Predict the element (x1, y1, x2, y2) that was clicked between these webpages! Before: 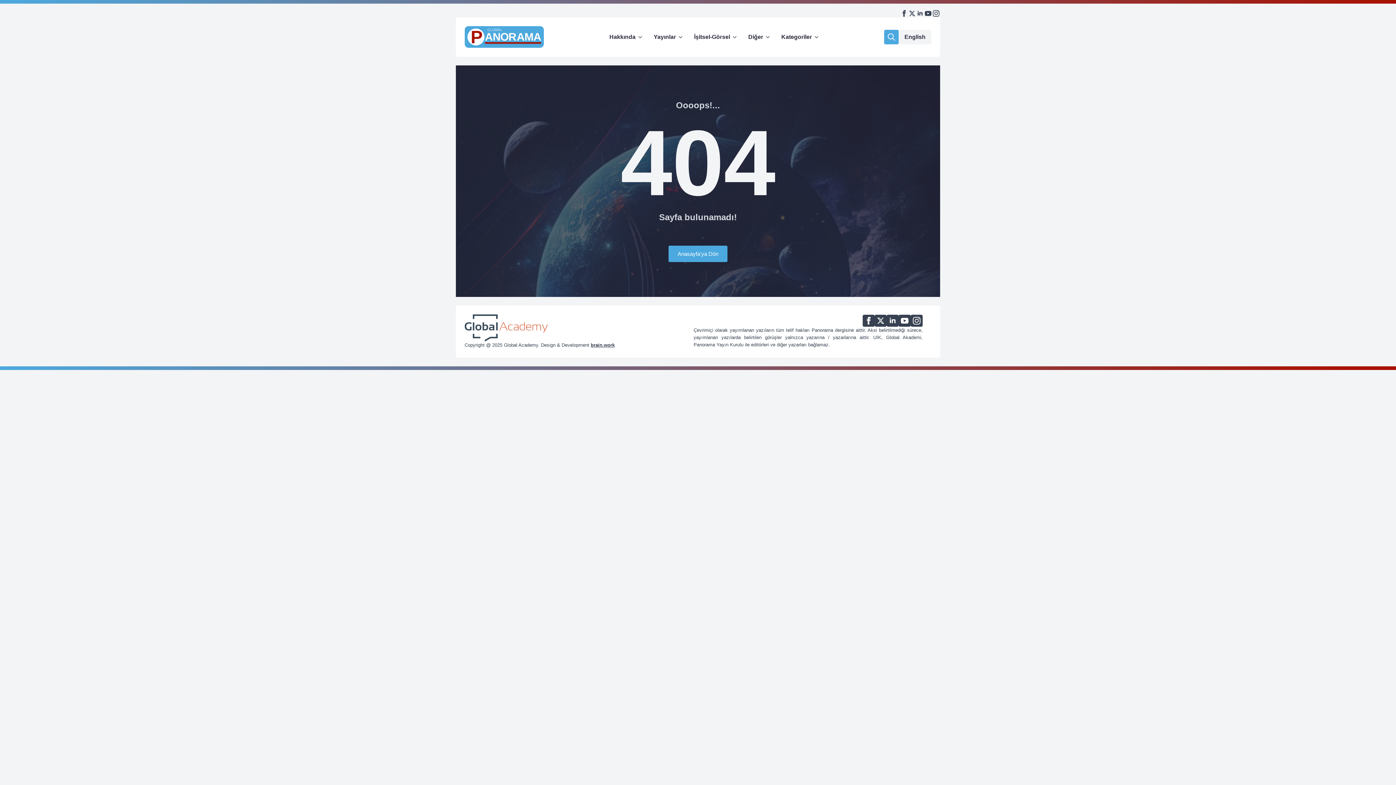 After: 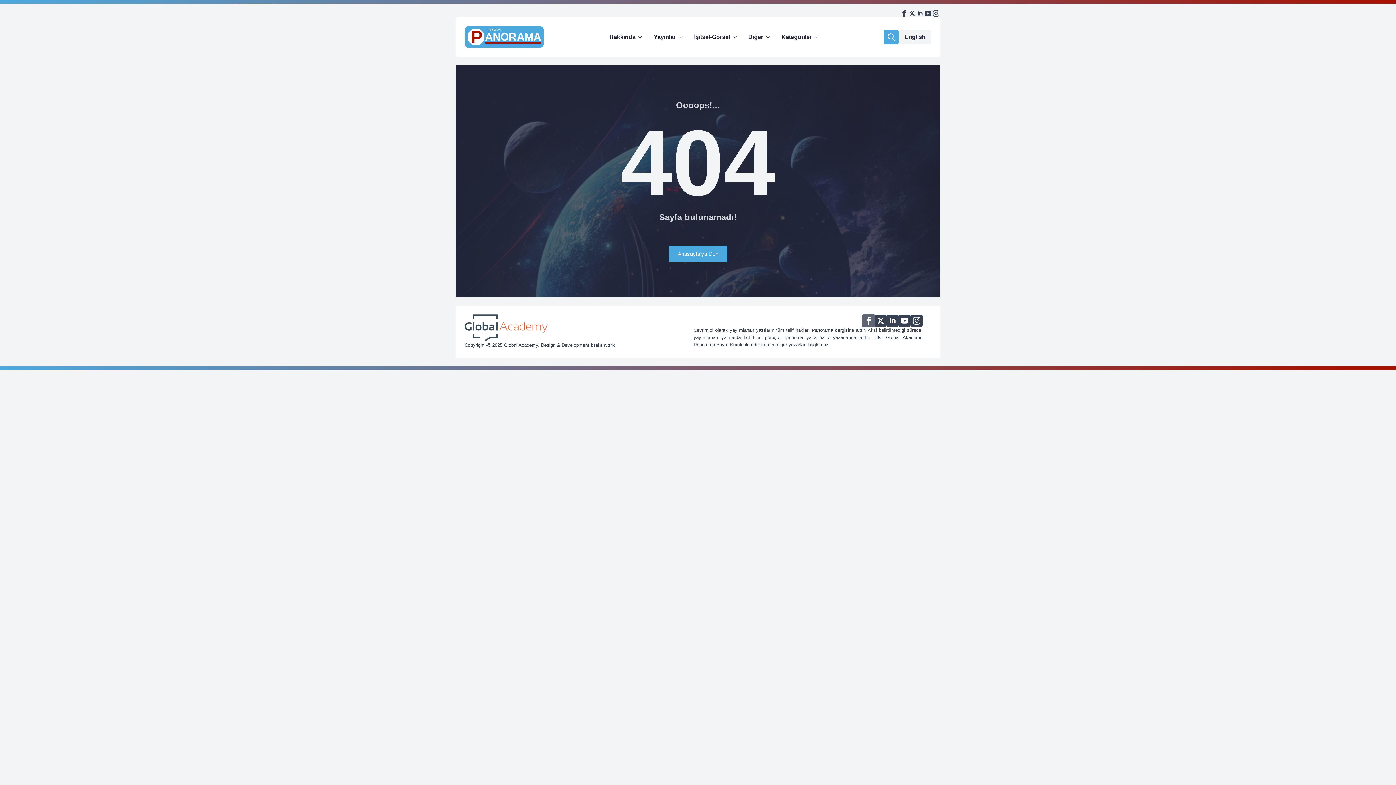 Action: label: facebook bbox: (862, 314, 874, 326)